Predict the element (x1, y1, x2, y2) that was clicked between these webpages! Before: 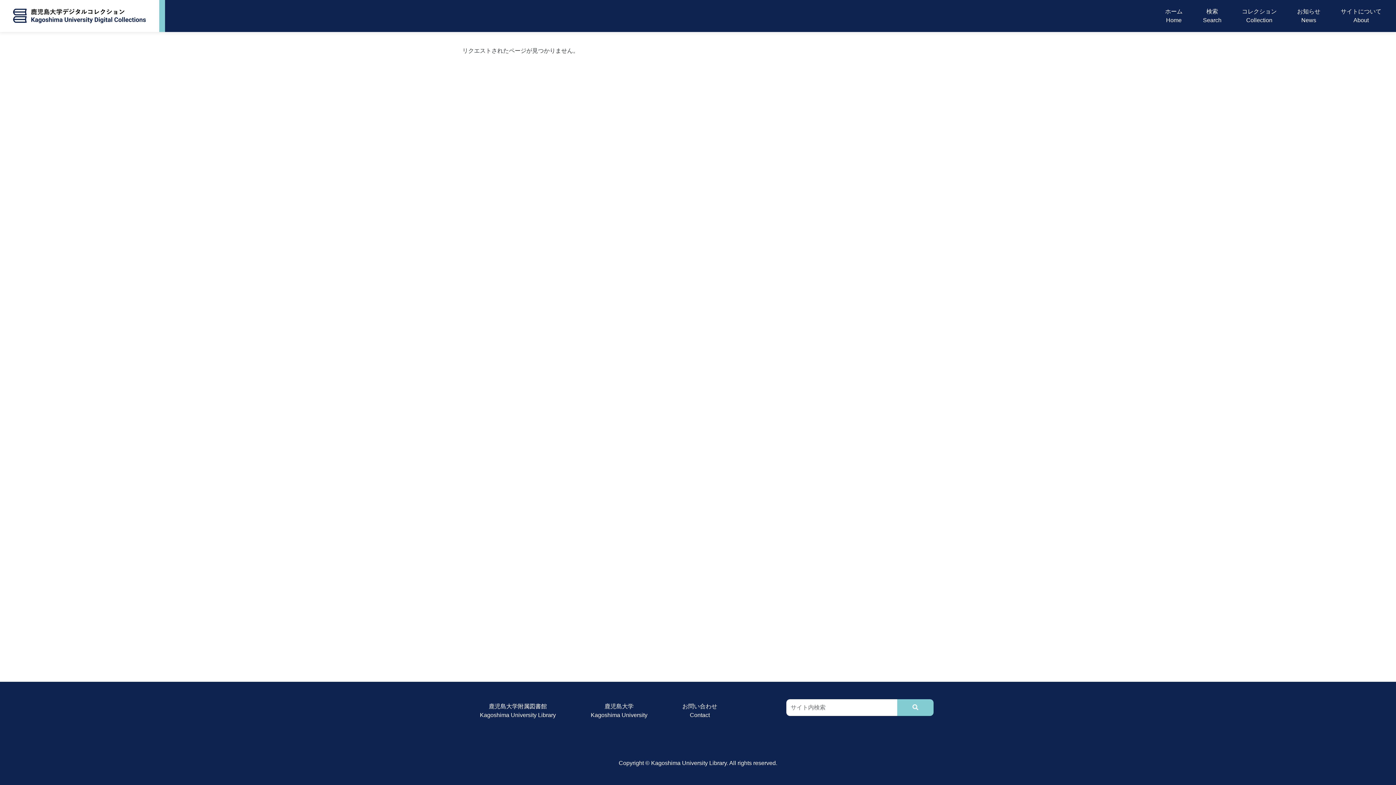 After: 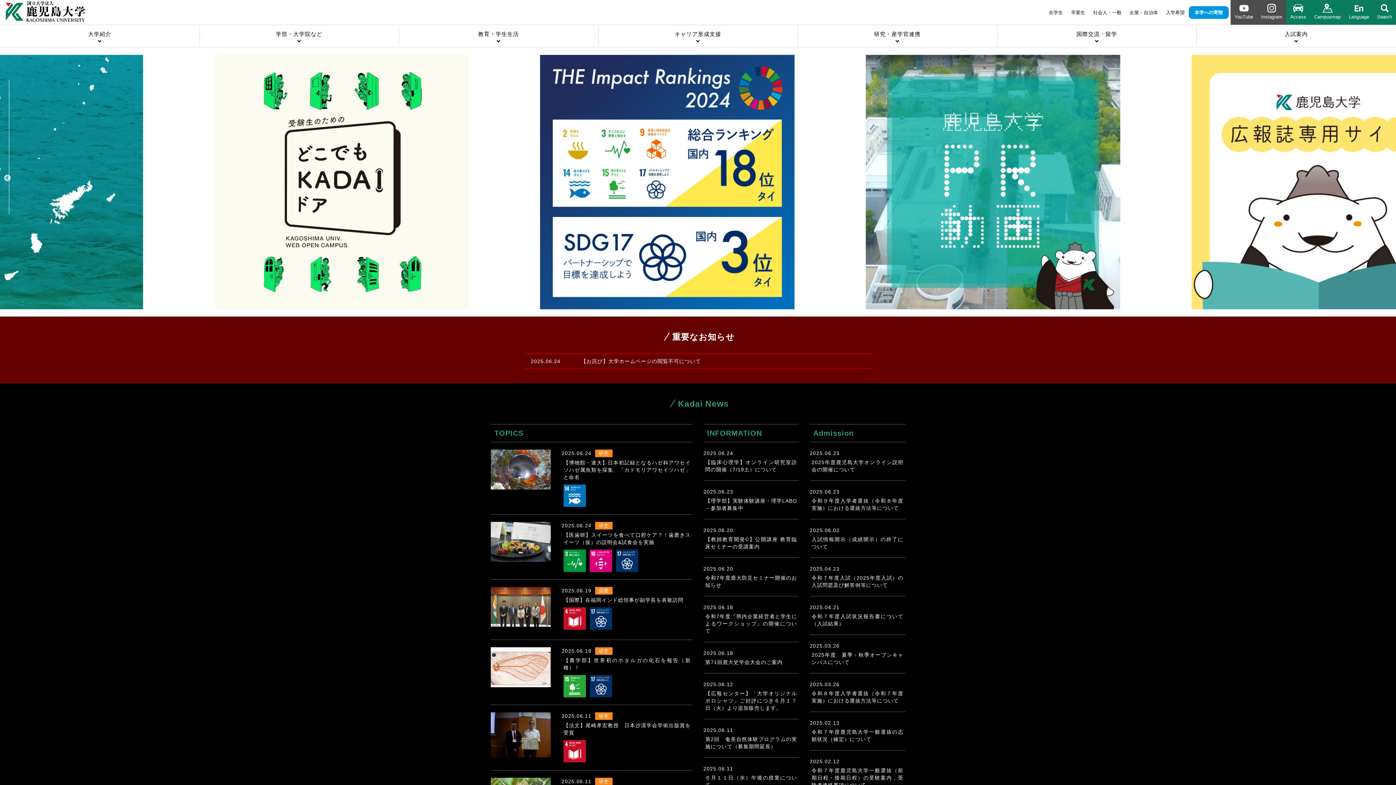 Action: bbox: (585, 699, 653, 722) label: 鹿児島大学
Kagoshima University